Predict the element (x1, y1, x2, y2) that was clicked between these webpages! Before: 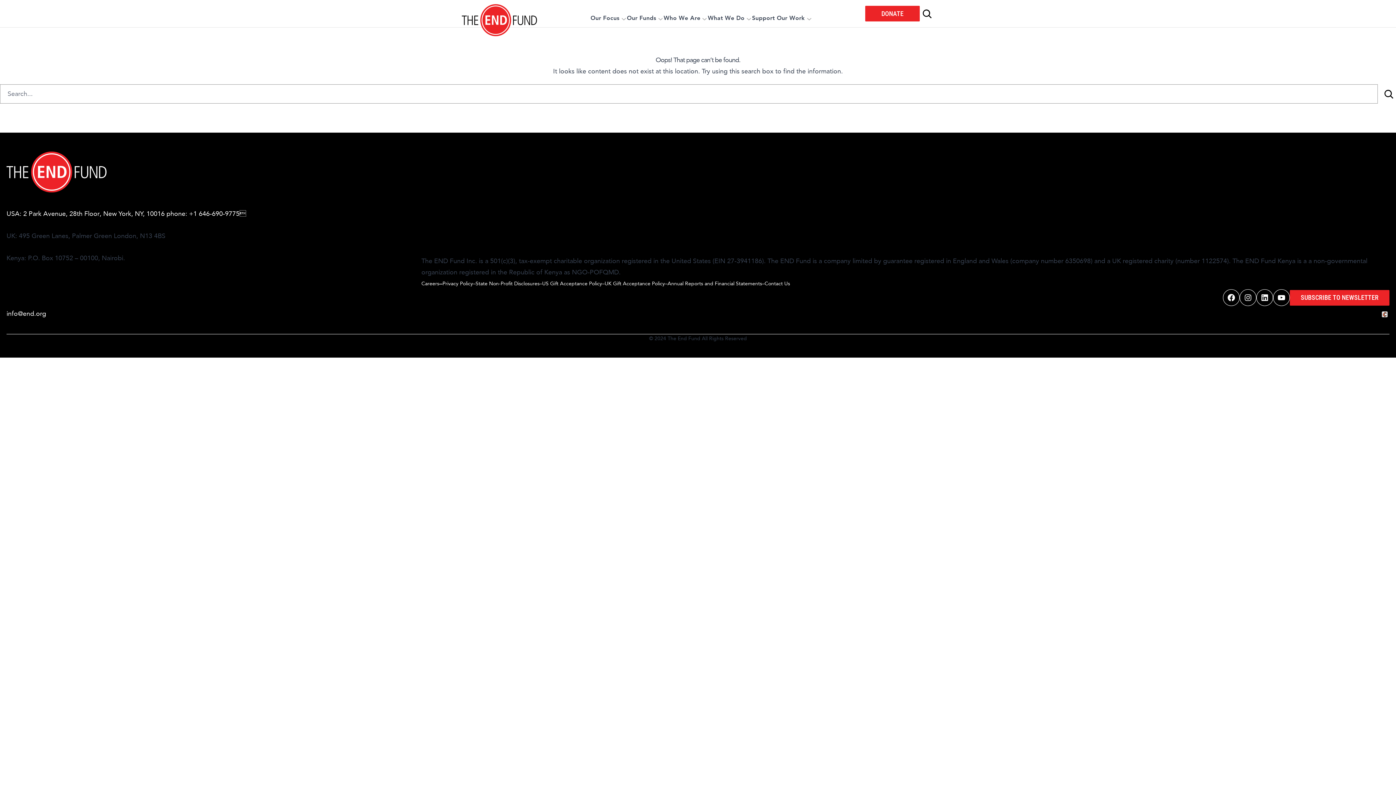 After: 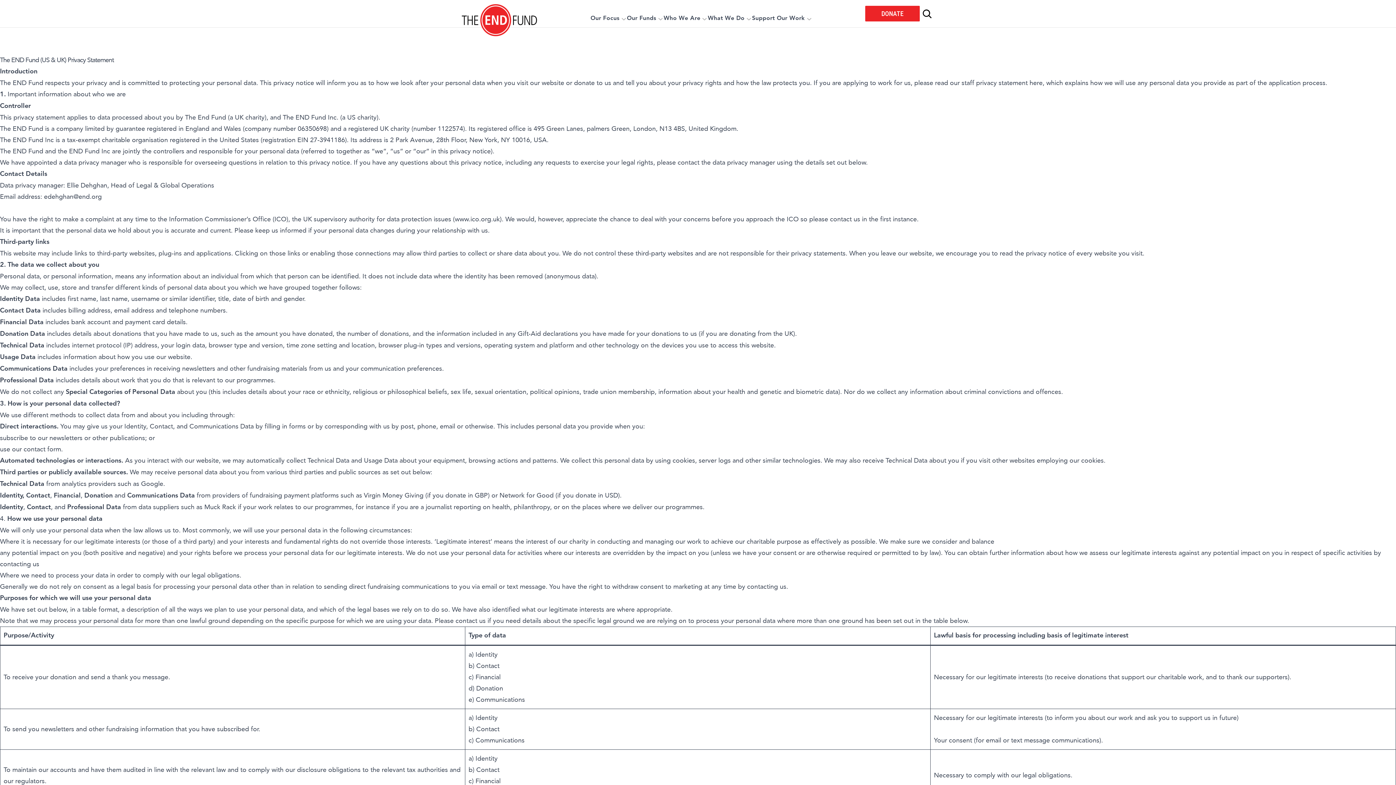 Action: label: Privacy Policy bbox: (442, 280, 473, 287)